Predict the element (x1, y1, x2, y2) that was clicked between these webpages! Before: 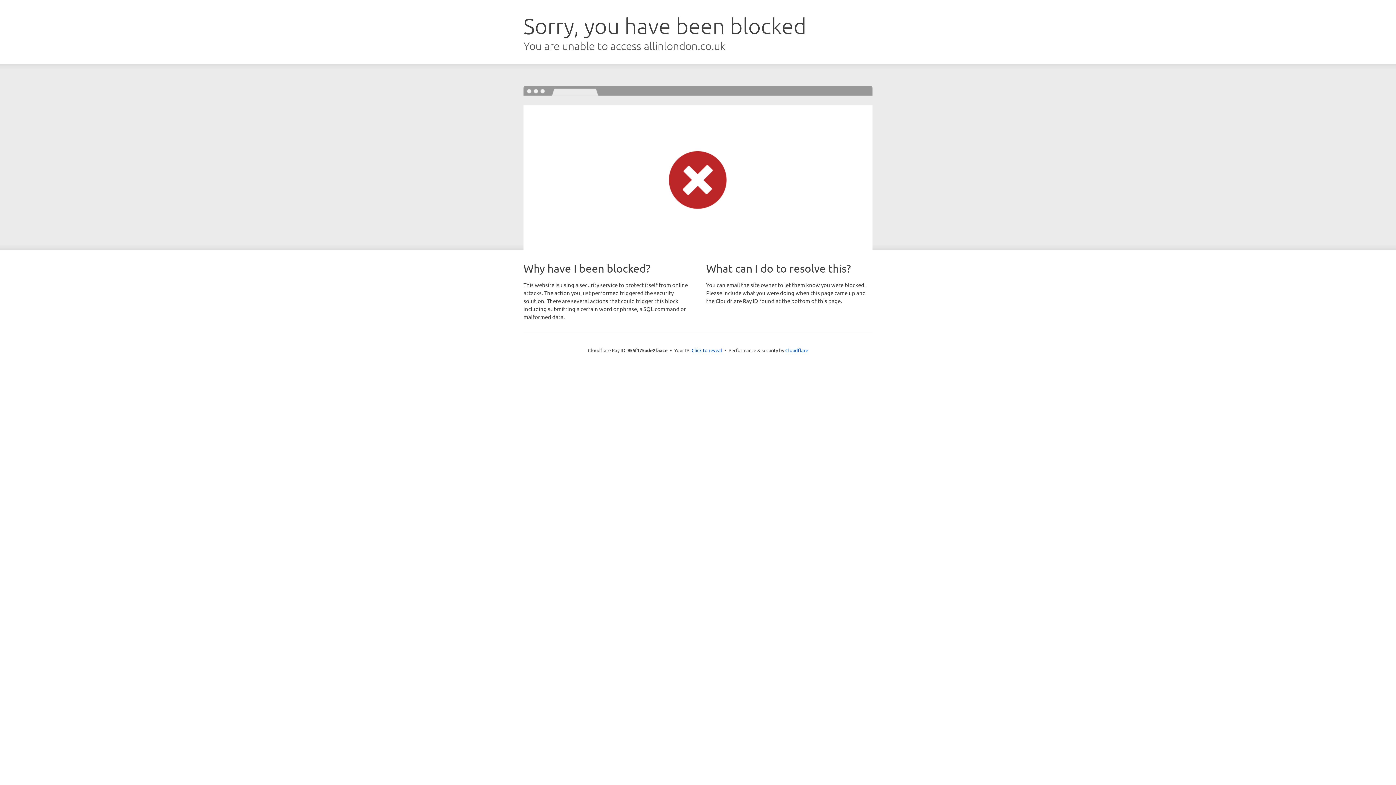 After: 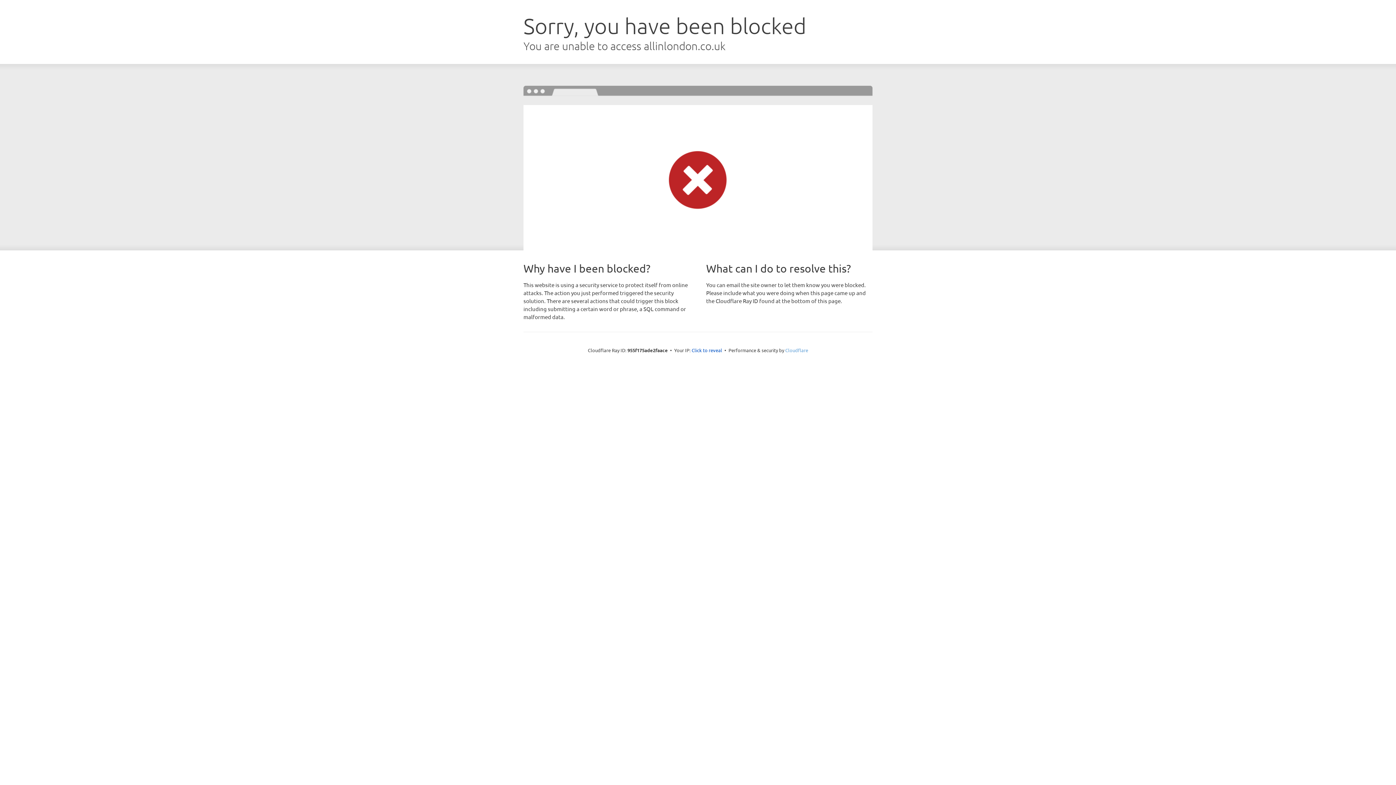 Action: label: Cloudflare bbox: (785, 347, 808, 353)